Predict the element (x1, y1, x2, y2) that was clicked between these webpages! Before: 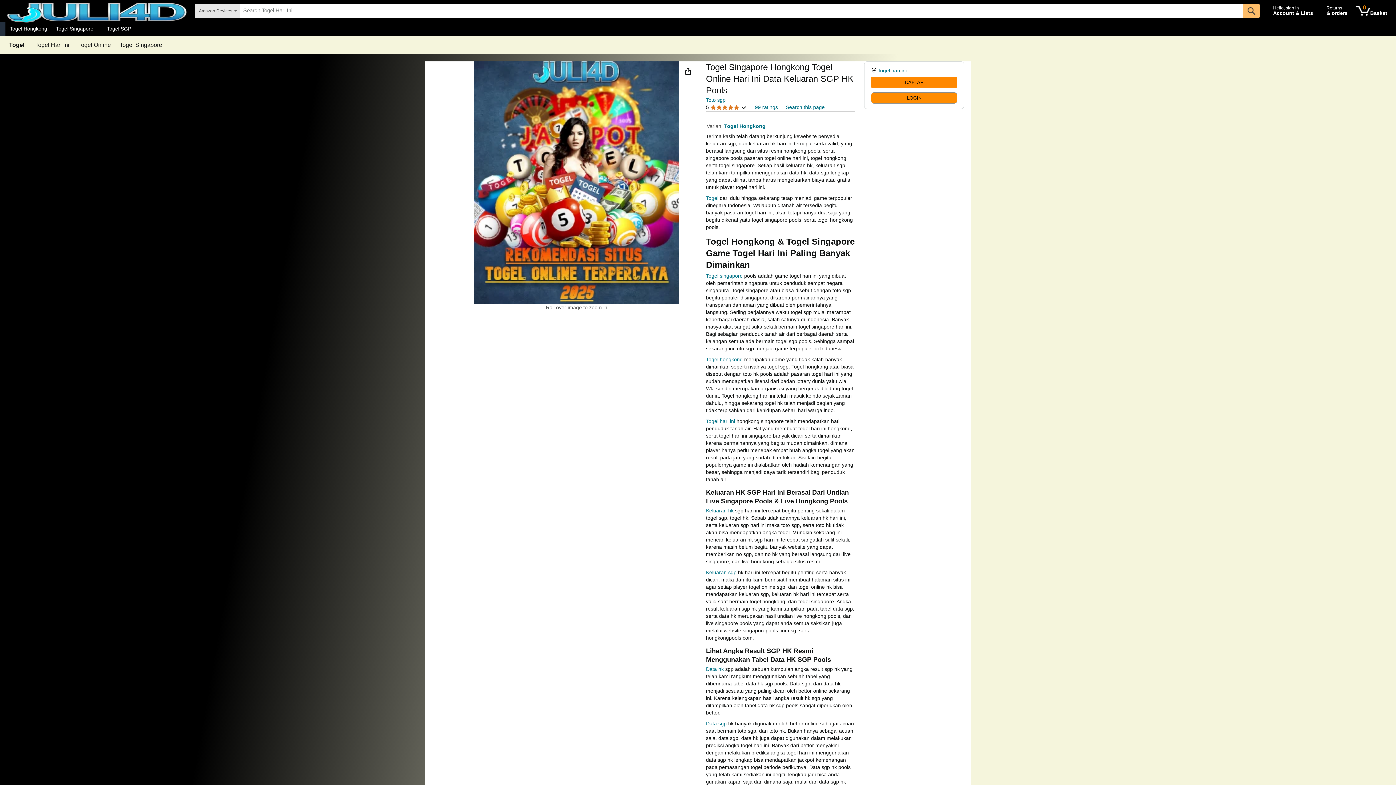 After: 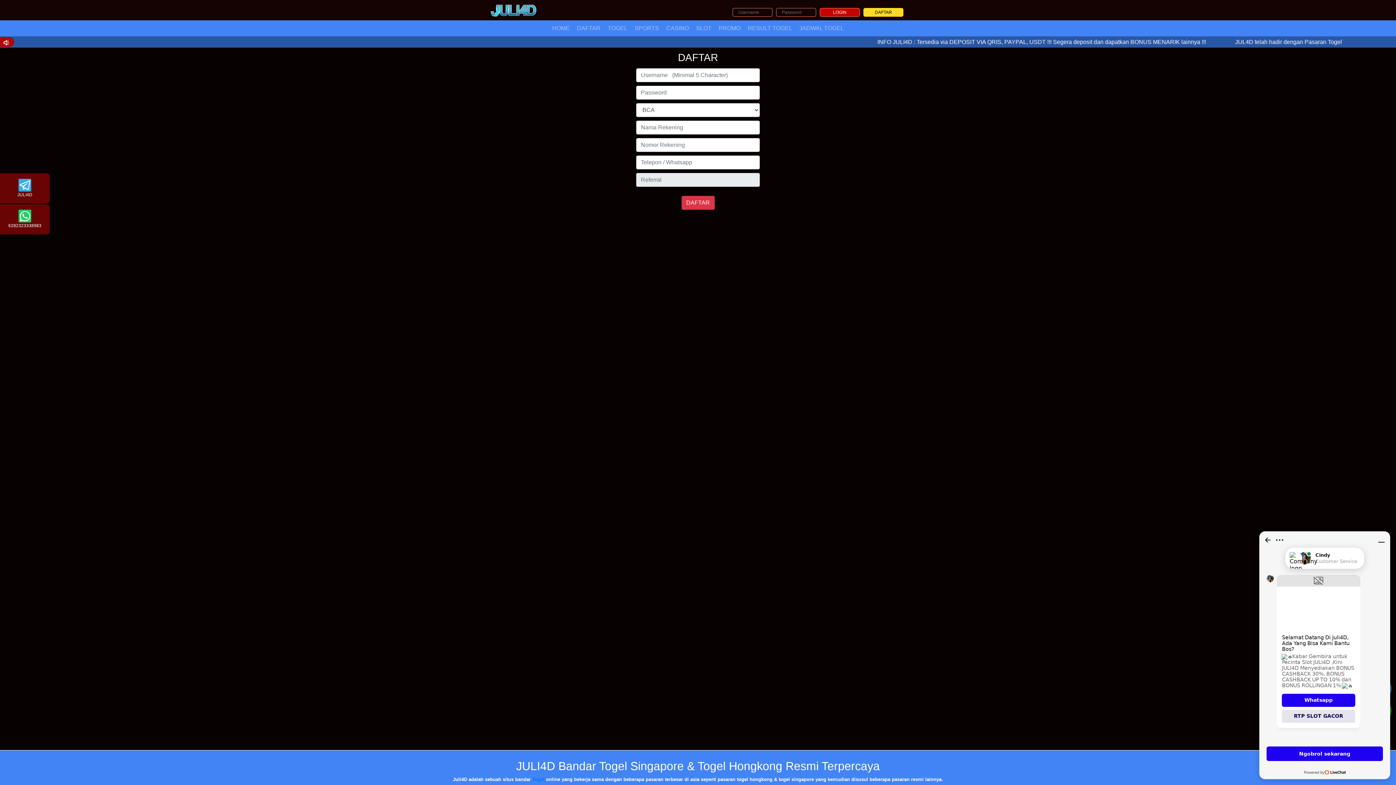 Action: bbox: (1353, 1, 1390, 20) label: 0 items in shopping basket